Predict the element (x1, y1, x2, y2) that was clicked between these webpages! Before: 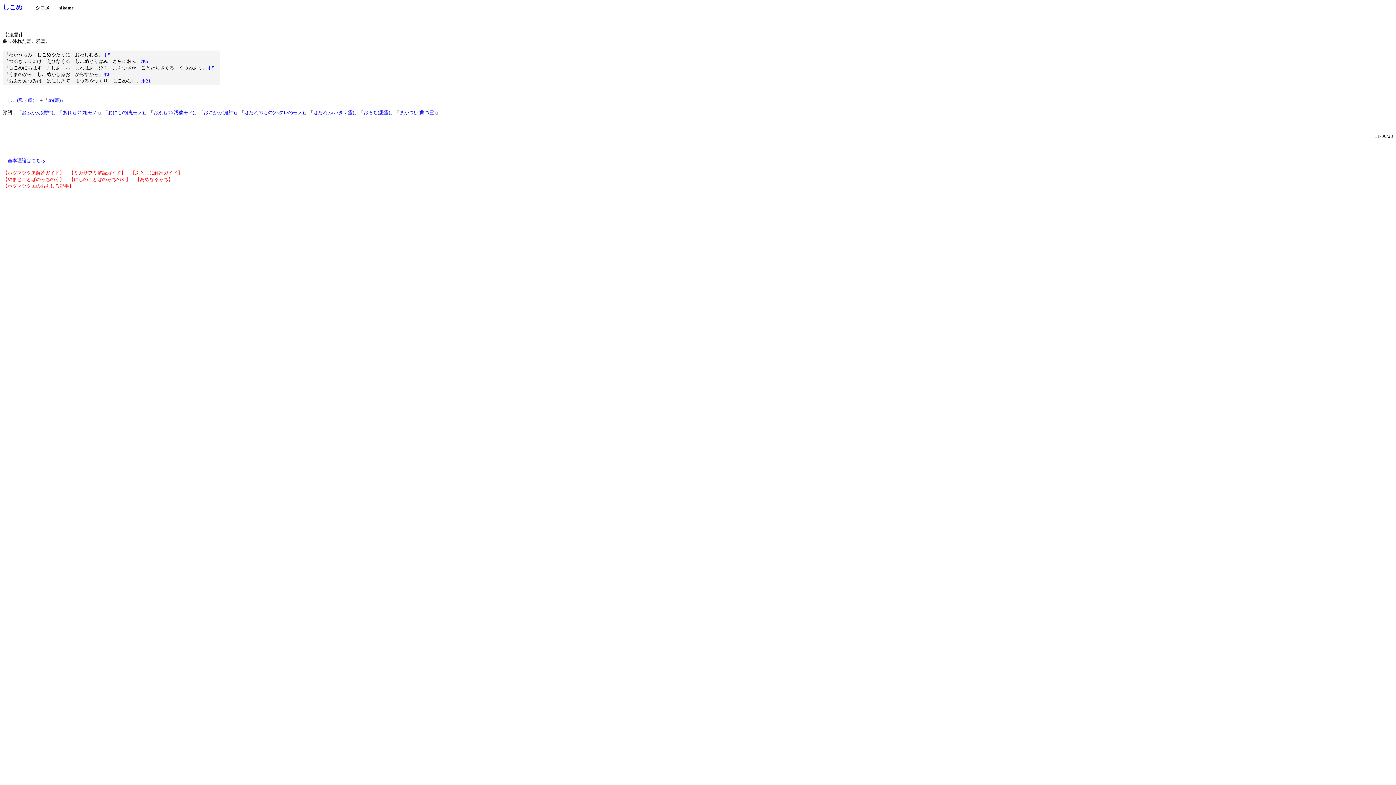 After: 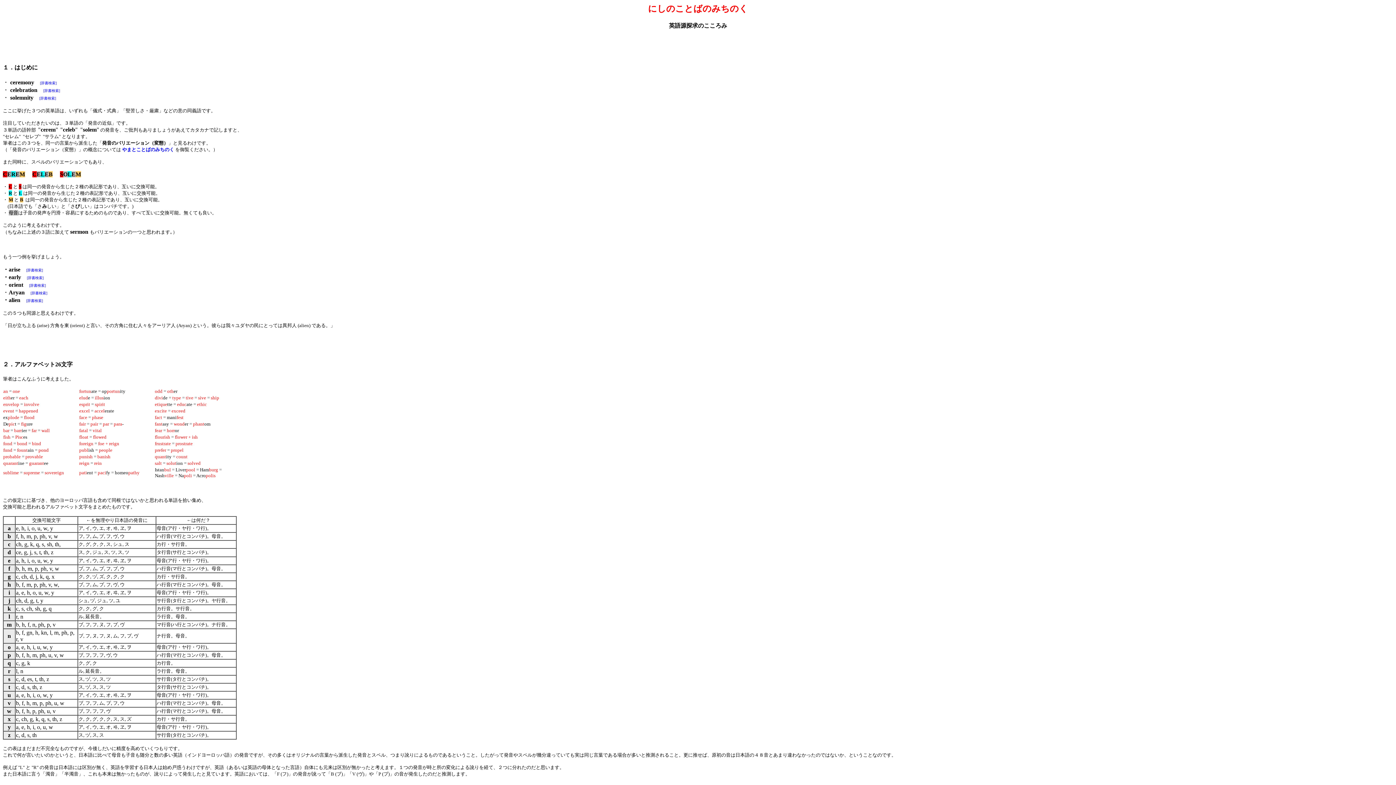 Action: label: 【にしのことばのみちのく】 bbox: (69, 176, 130, 182)